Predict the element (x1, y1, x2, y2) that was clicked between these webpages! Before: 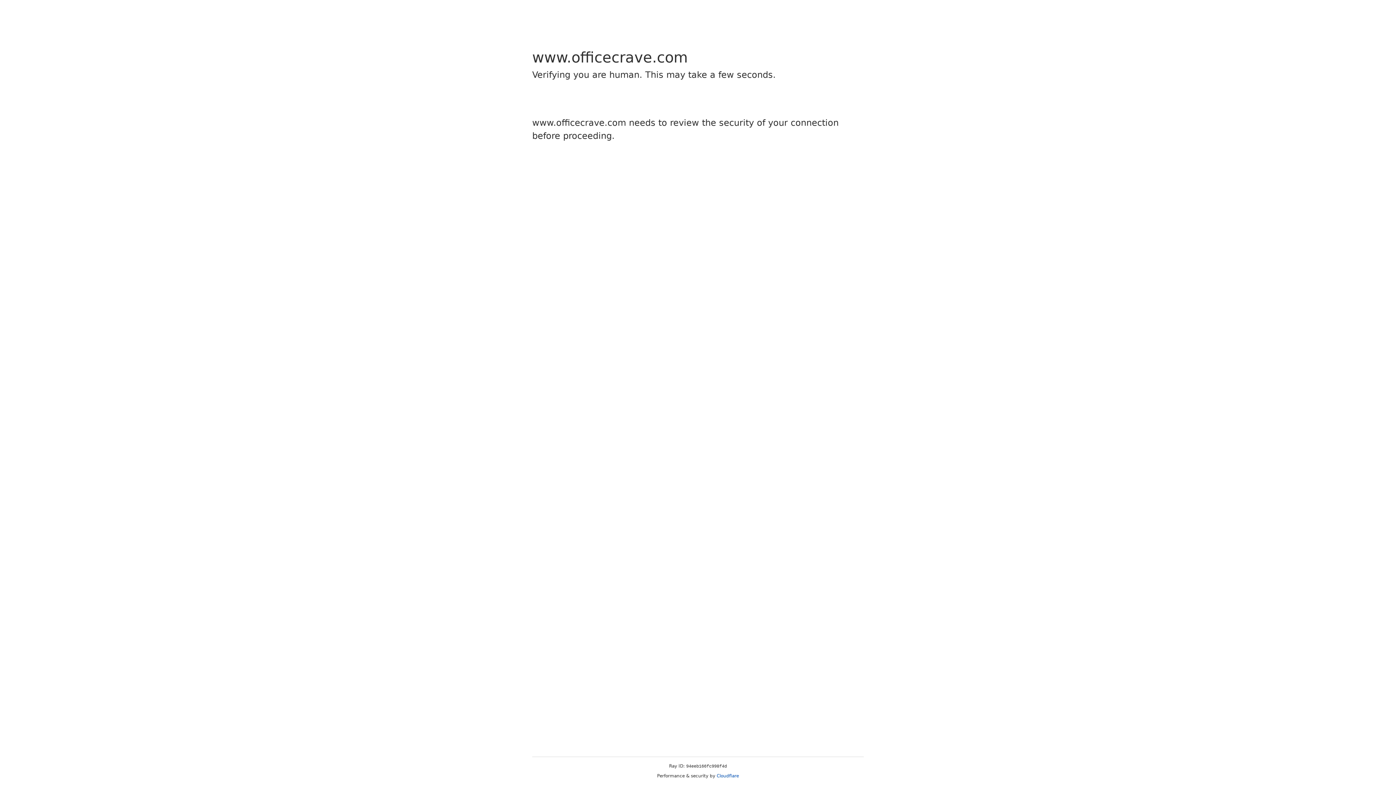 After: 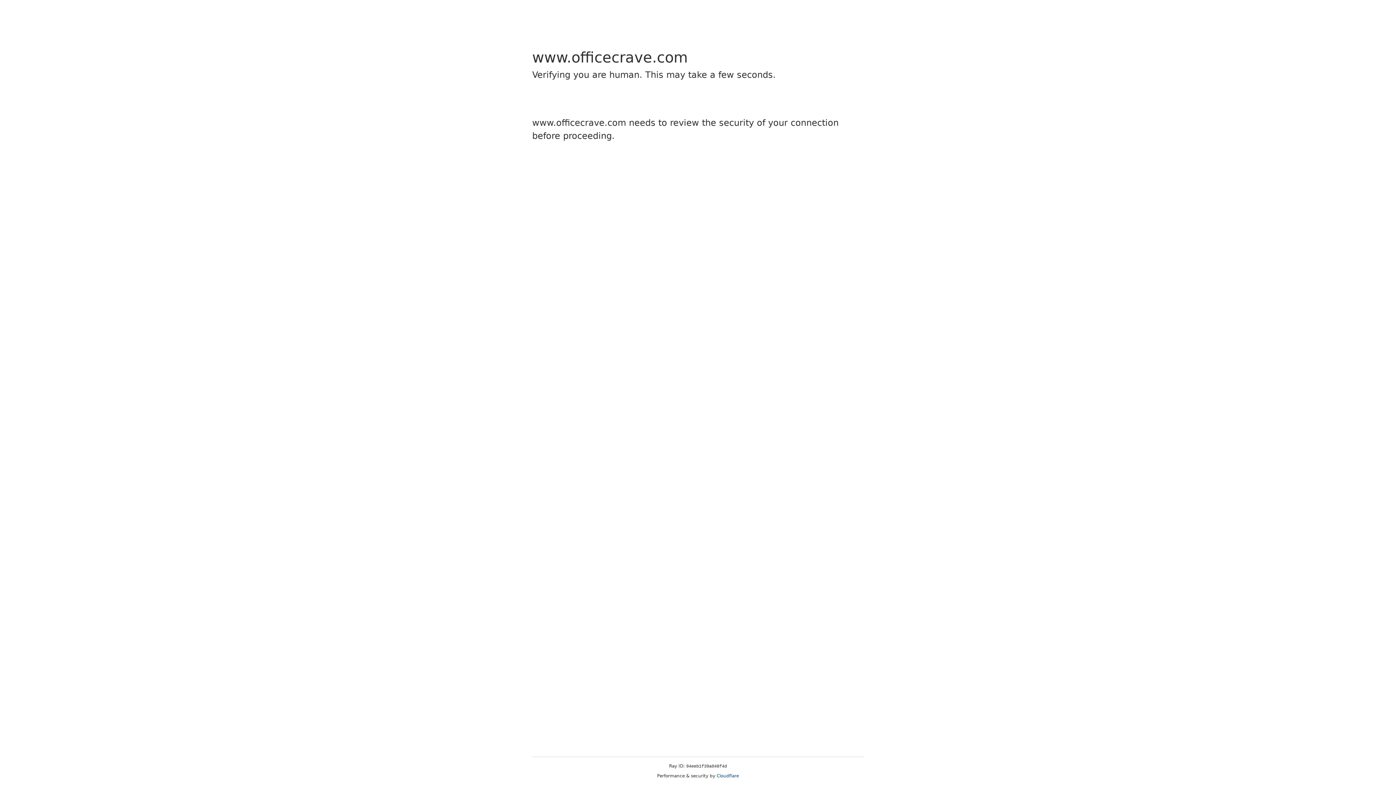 Action: bbox: (716, 773, 739, 778) label: Cloudflare